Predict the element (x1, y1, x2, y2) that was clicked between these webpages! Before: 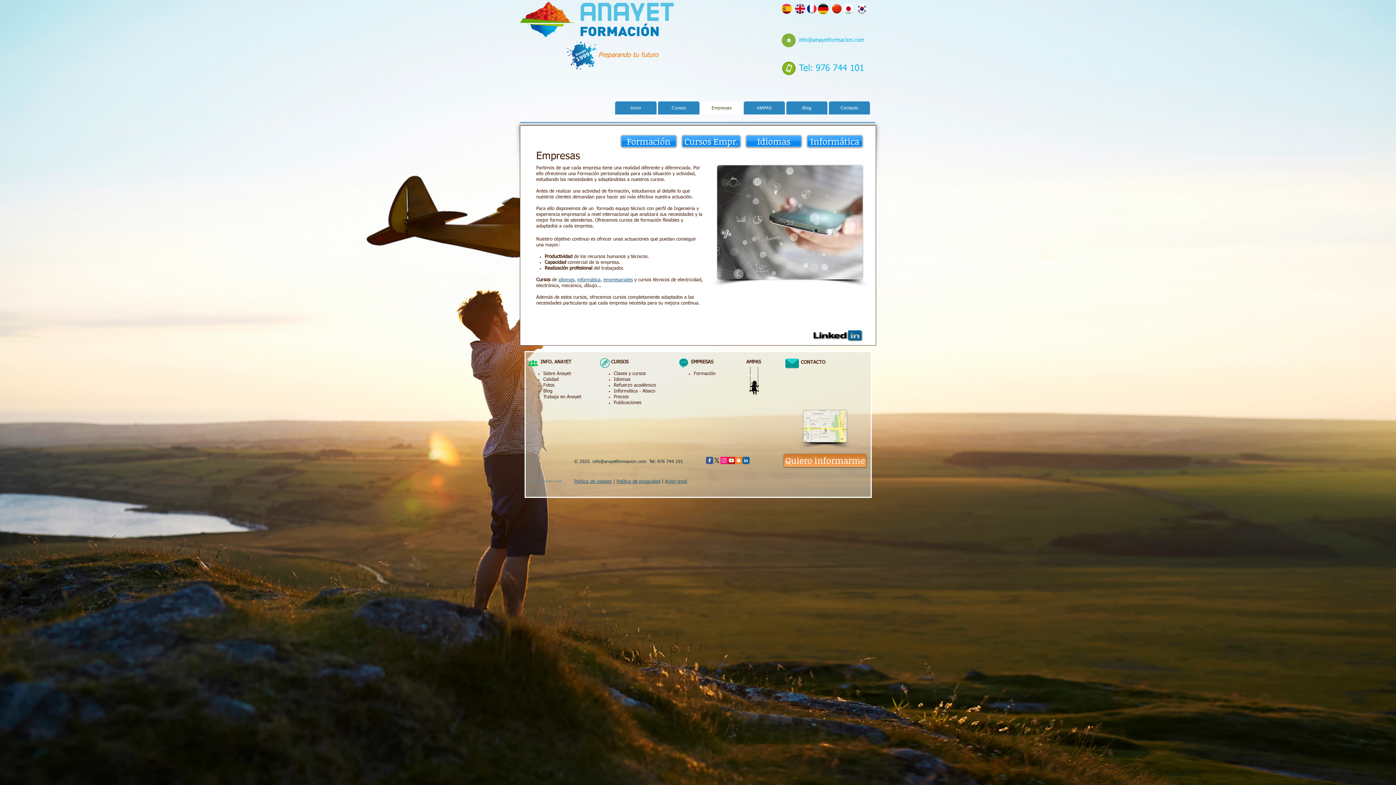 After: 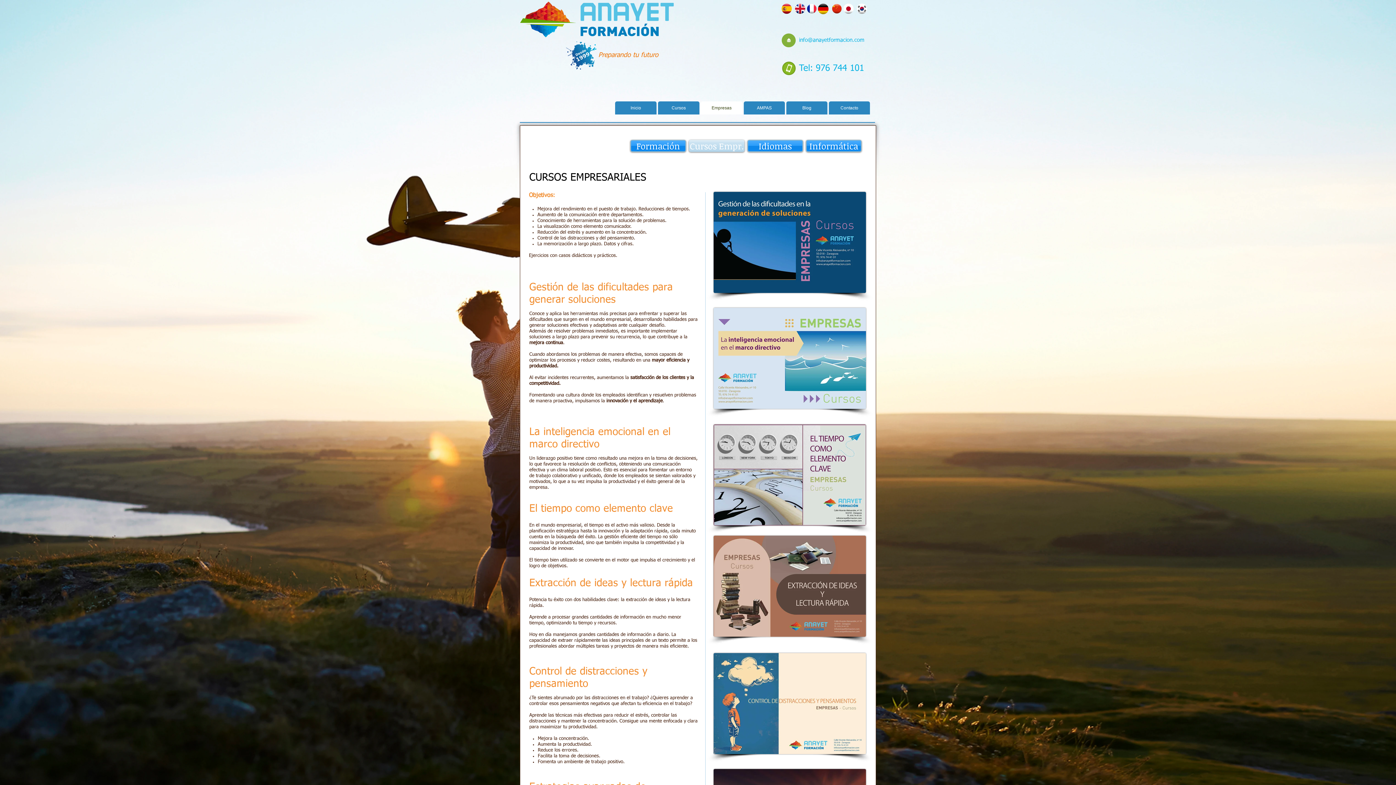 Action: label: empresariales bbox: (603, 277, 633, 282)